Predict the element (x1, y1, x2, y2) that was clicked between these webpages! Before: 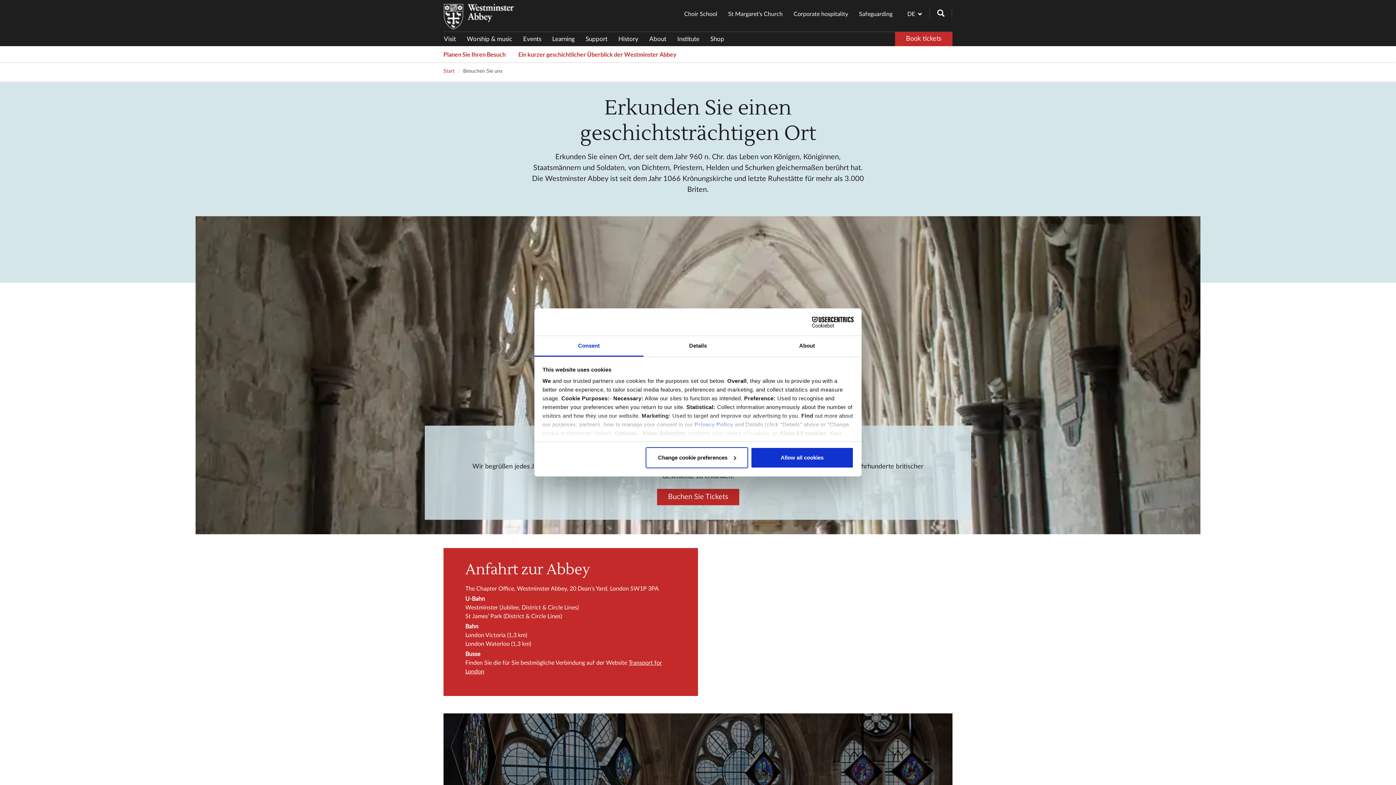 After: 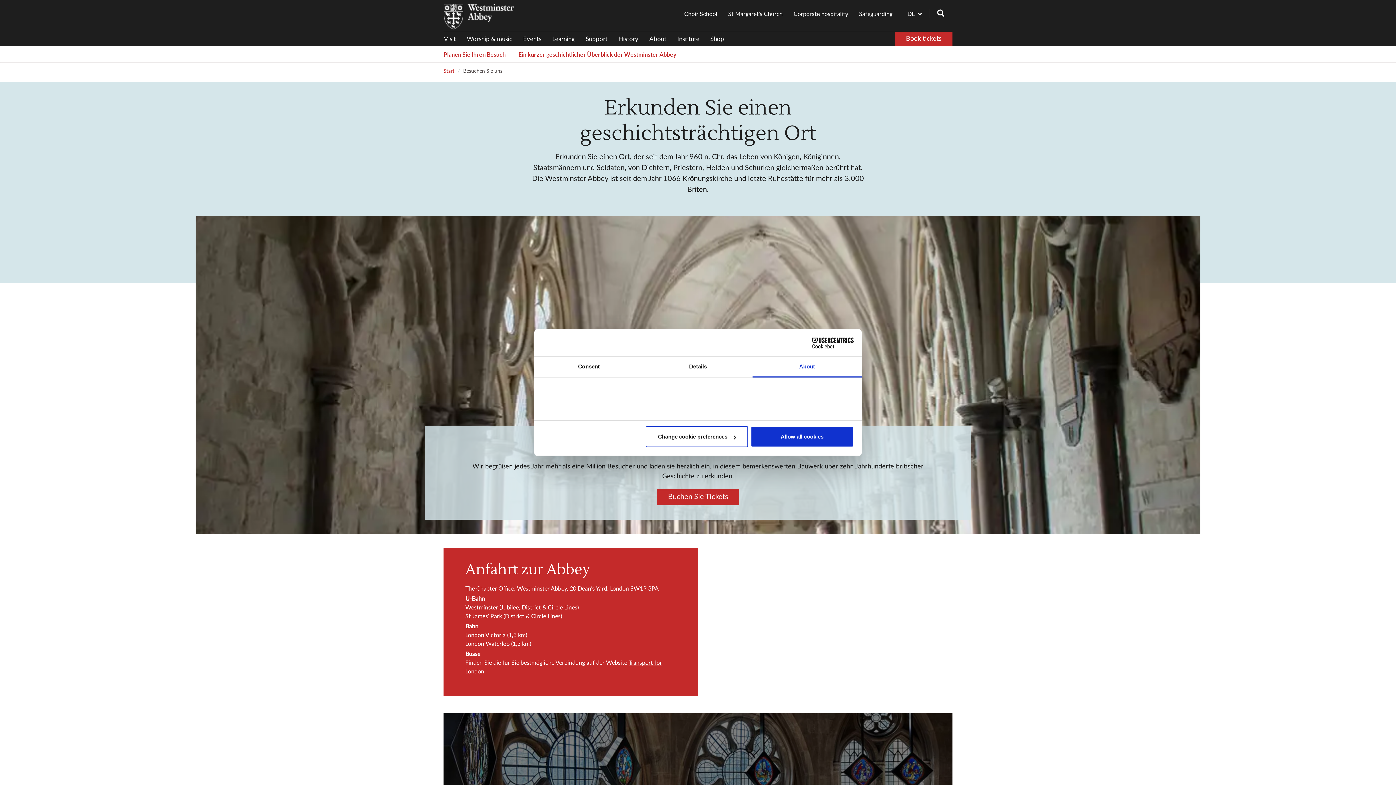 Action: bbox: (752, 336, 861, 356) label: About